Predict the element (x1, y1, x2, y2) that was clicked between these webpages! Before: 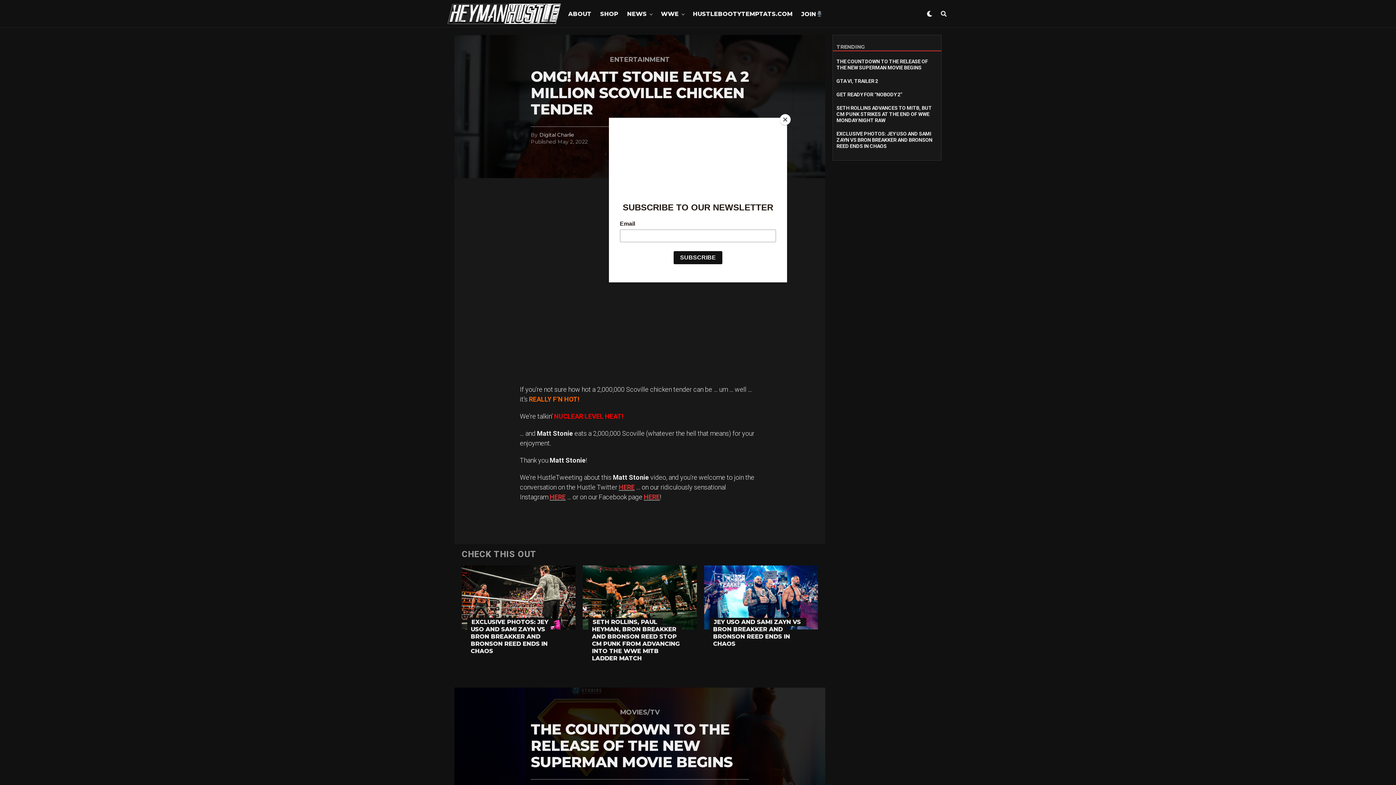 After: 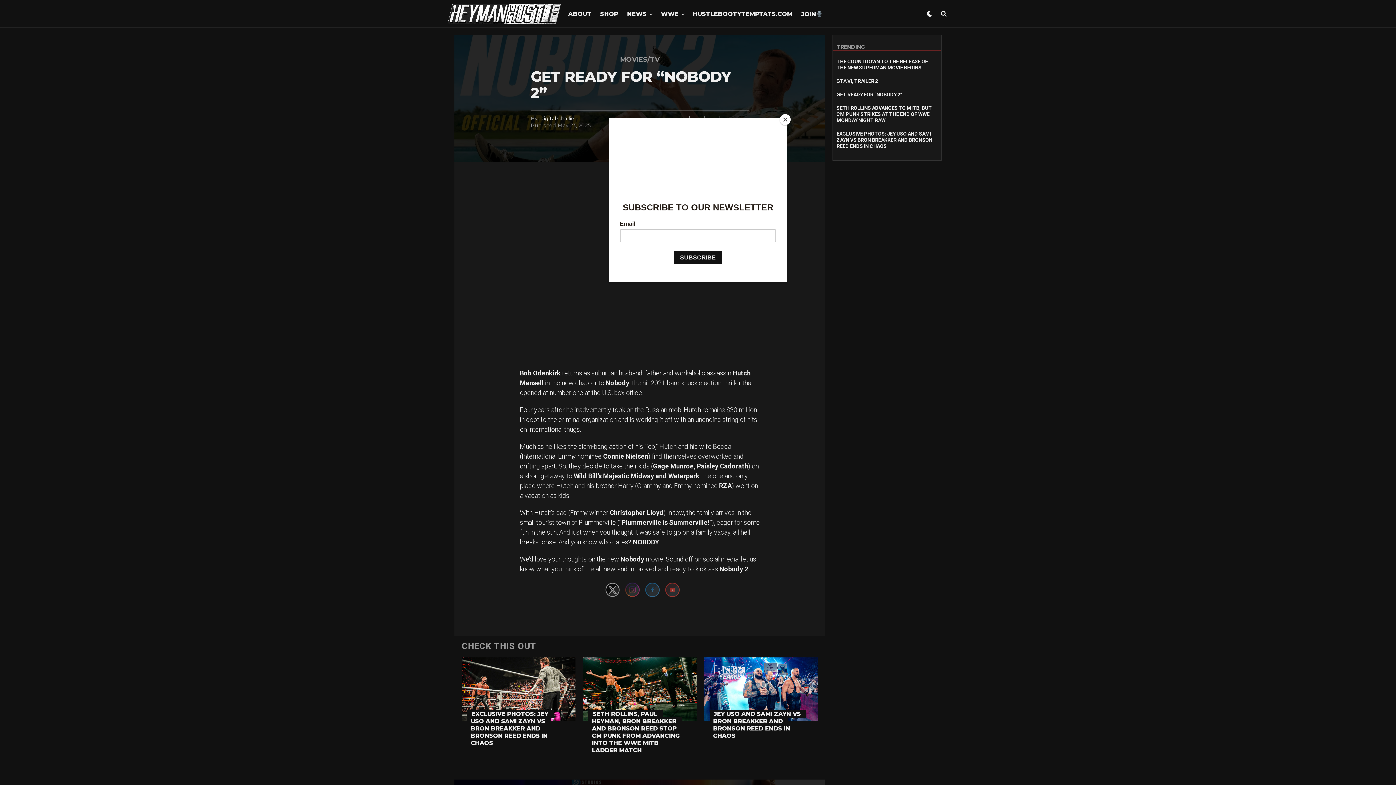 Action: bbox: (836, 90, 902, 97) label: GET READY FOR “NOBODY 2”